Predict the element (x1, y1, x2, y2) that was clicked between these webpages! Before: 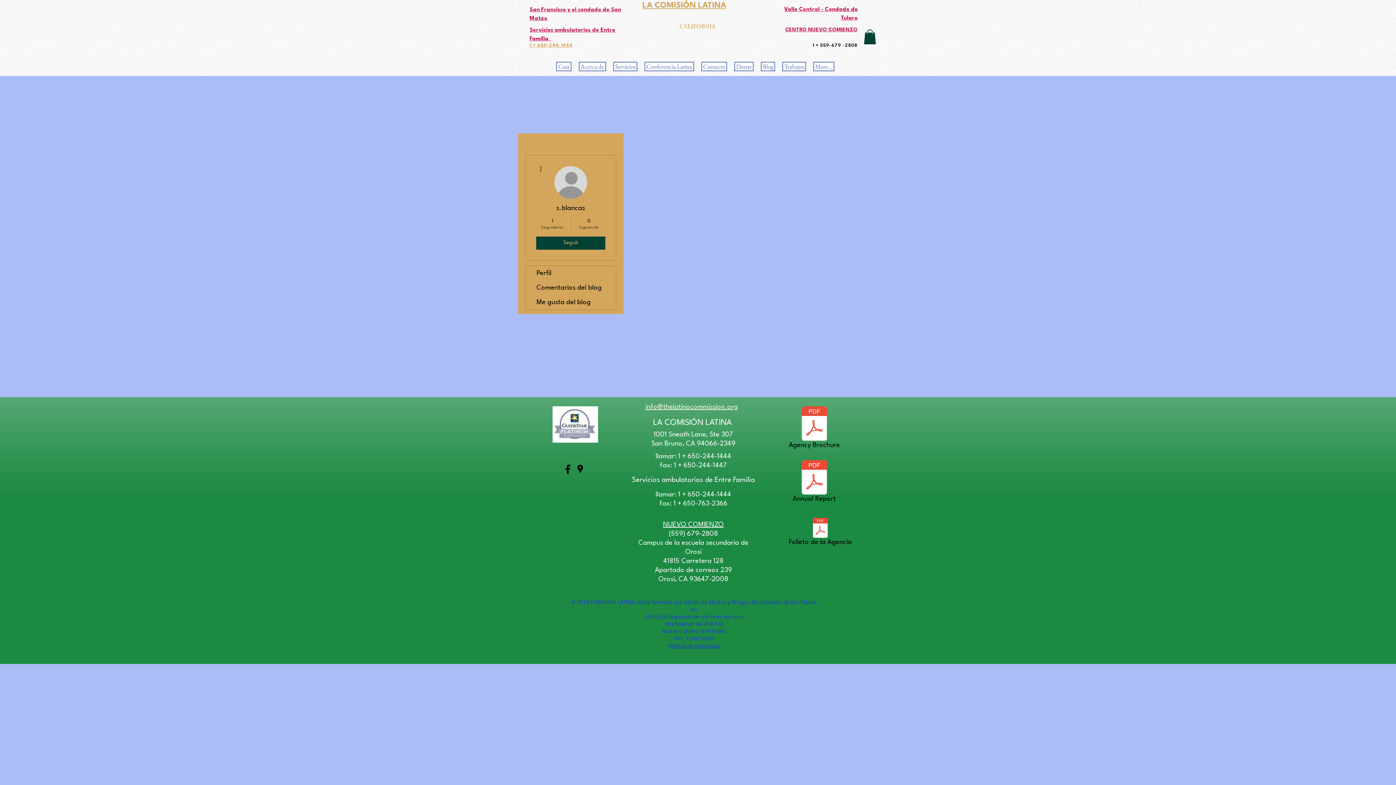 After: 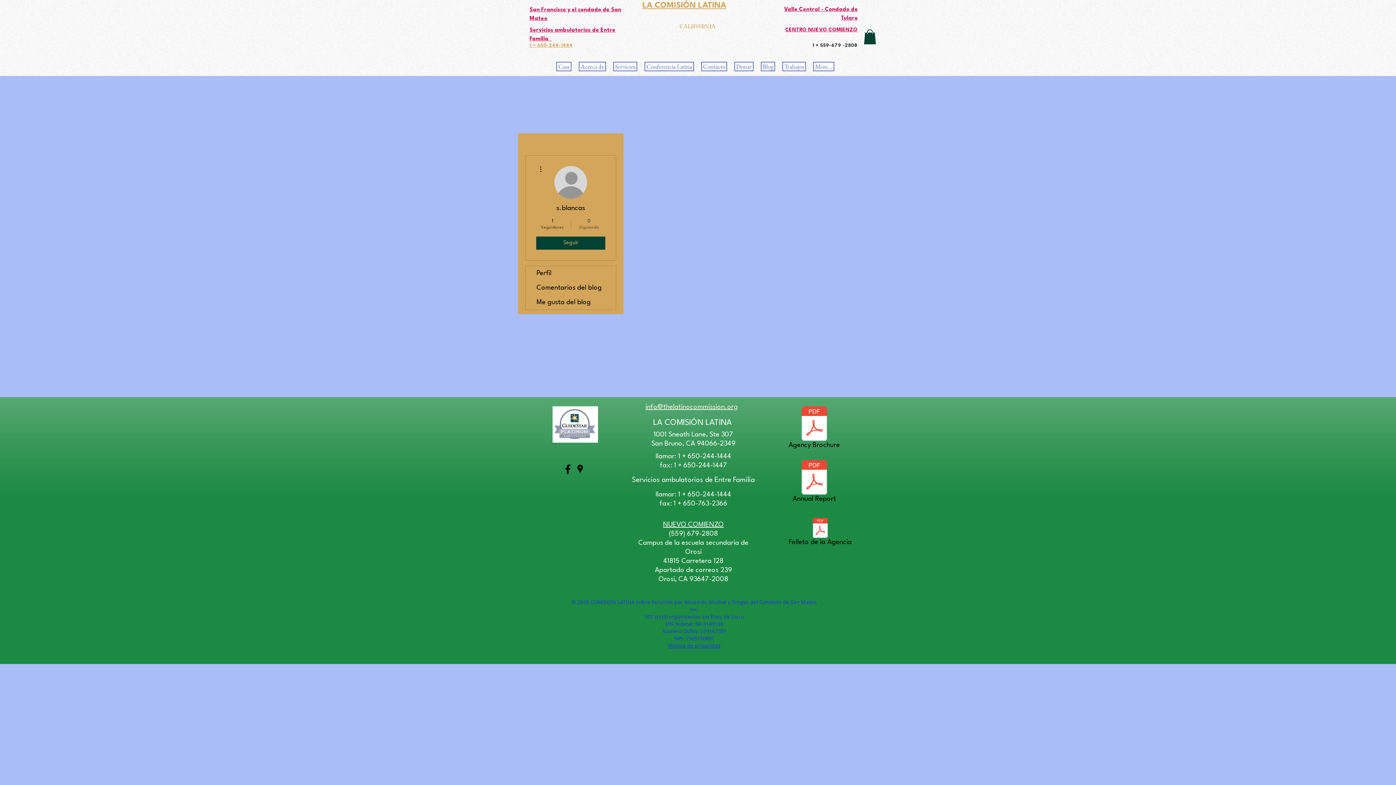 Action: label: 0
Siguiendo bbox: (574, 217, 604, 230)